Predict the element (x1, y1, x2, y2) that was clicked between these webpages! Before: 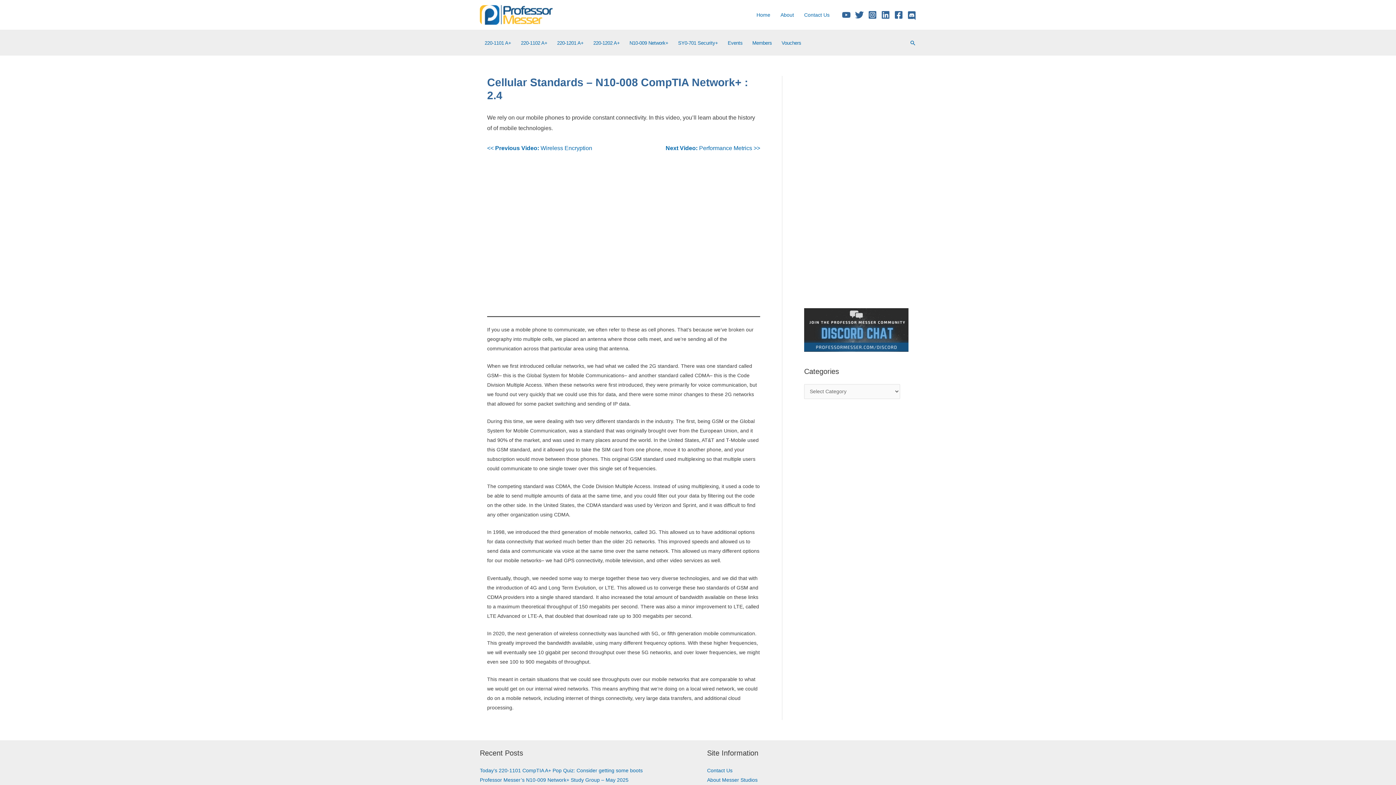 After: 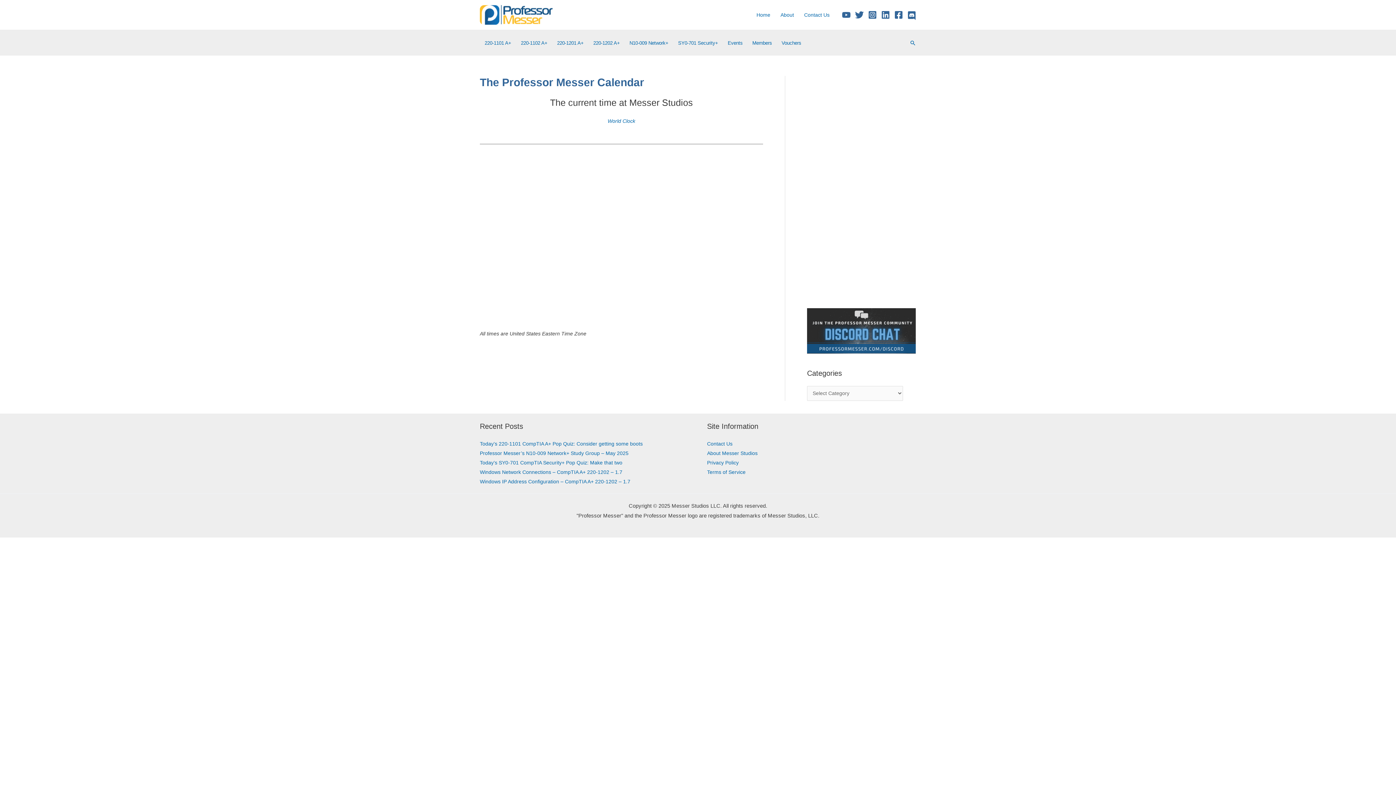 Action: label: Events bbox: (723, 35, 747, 50)